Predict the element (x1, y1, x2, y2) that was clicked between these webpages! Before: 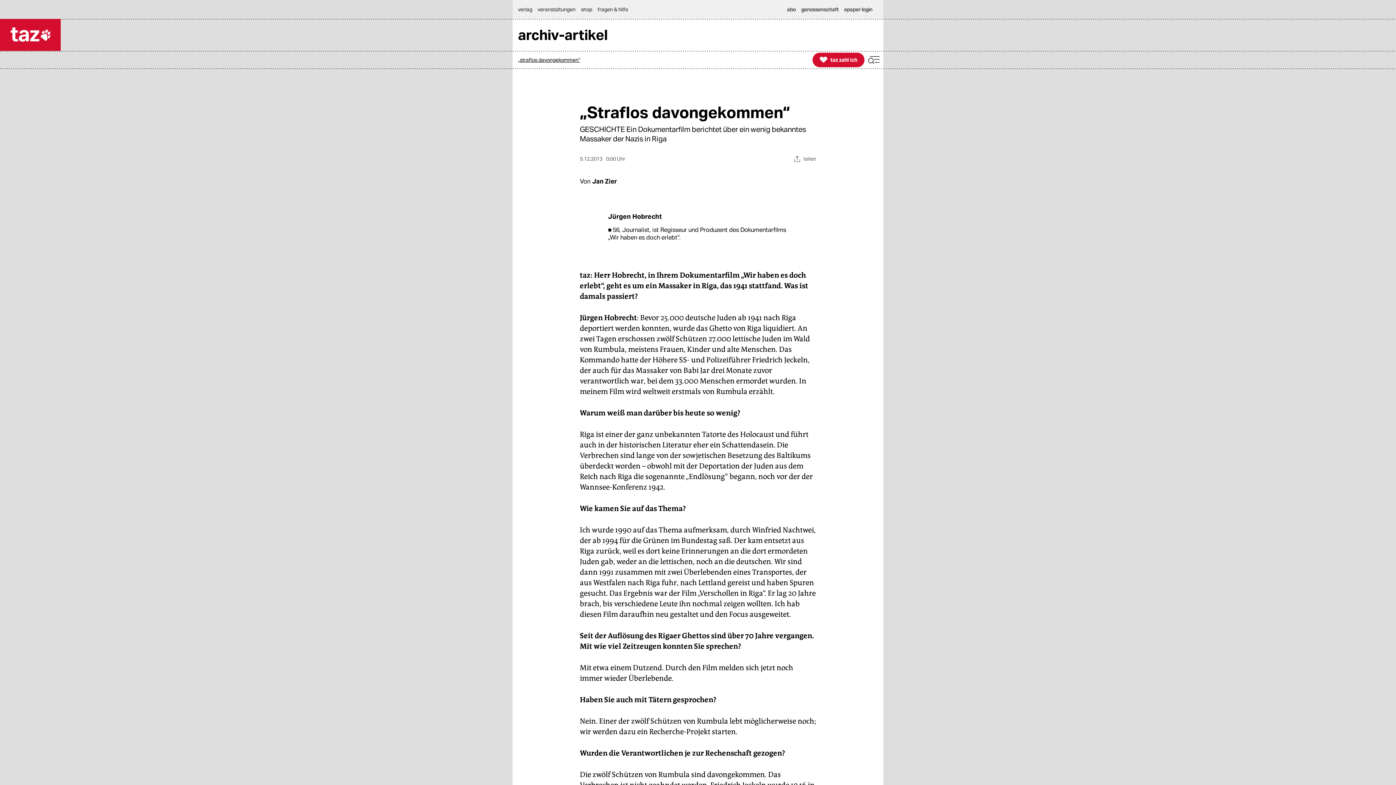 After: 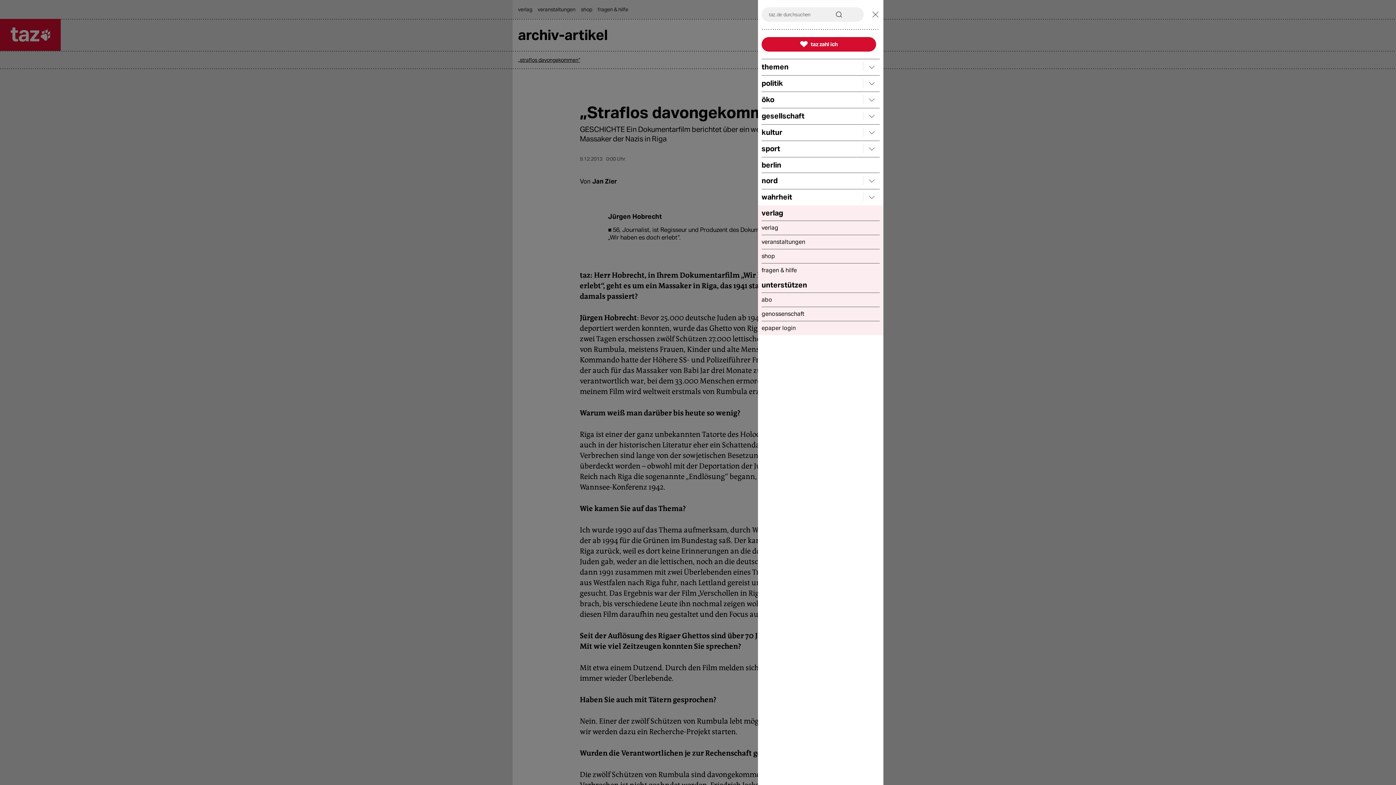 Action: bbox: (868, 53, 880, 66)